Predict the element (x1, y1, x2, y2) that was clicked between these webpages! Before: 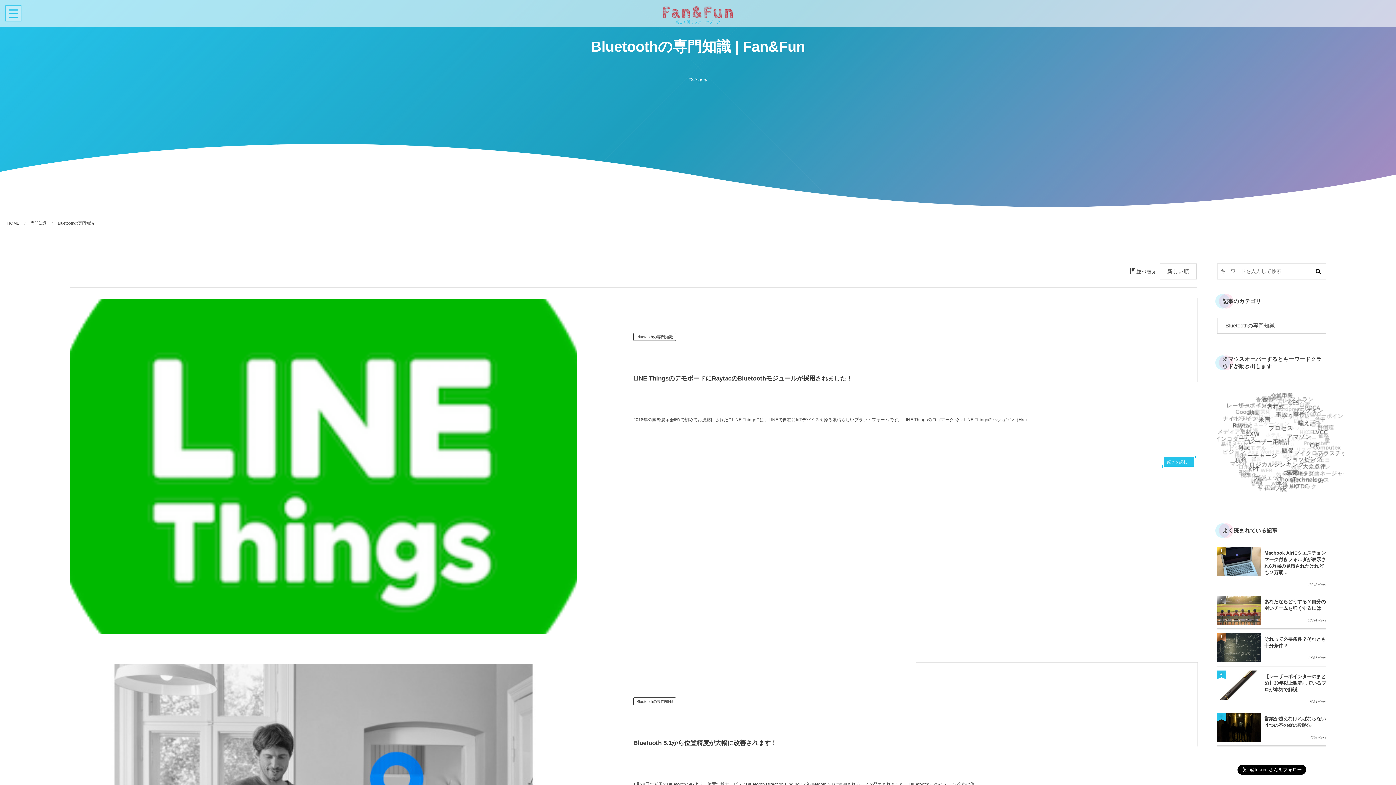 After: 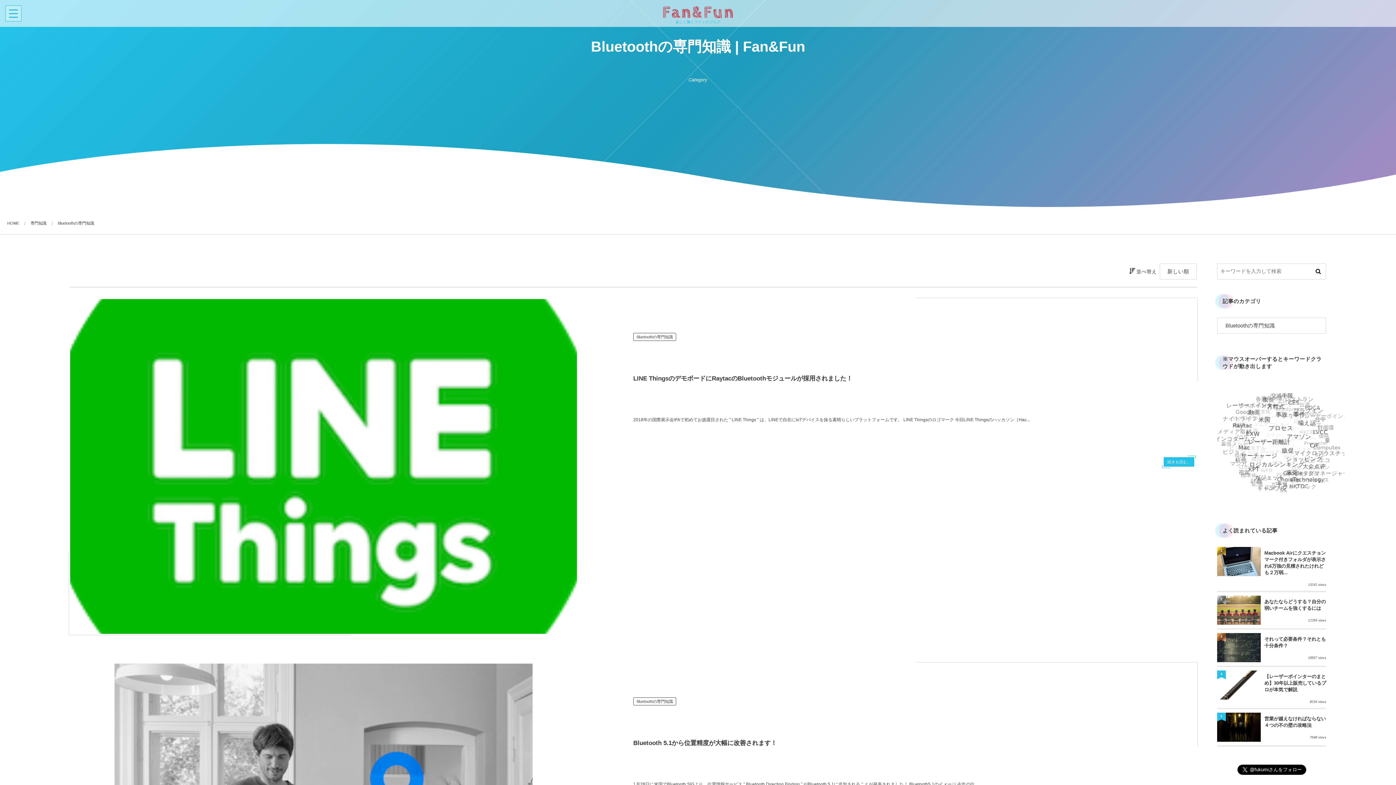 Action: bbox: (1310, 263, 1326, 279)